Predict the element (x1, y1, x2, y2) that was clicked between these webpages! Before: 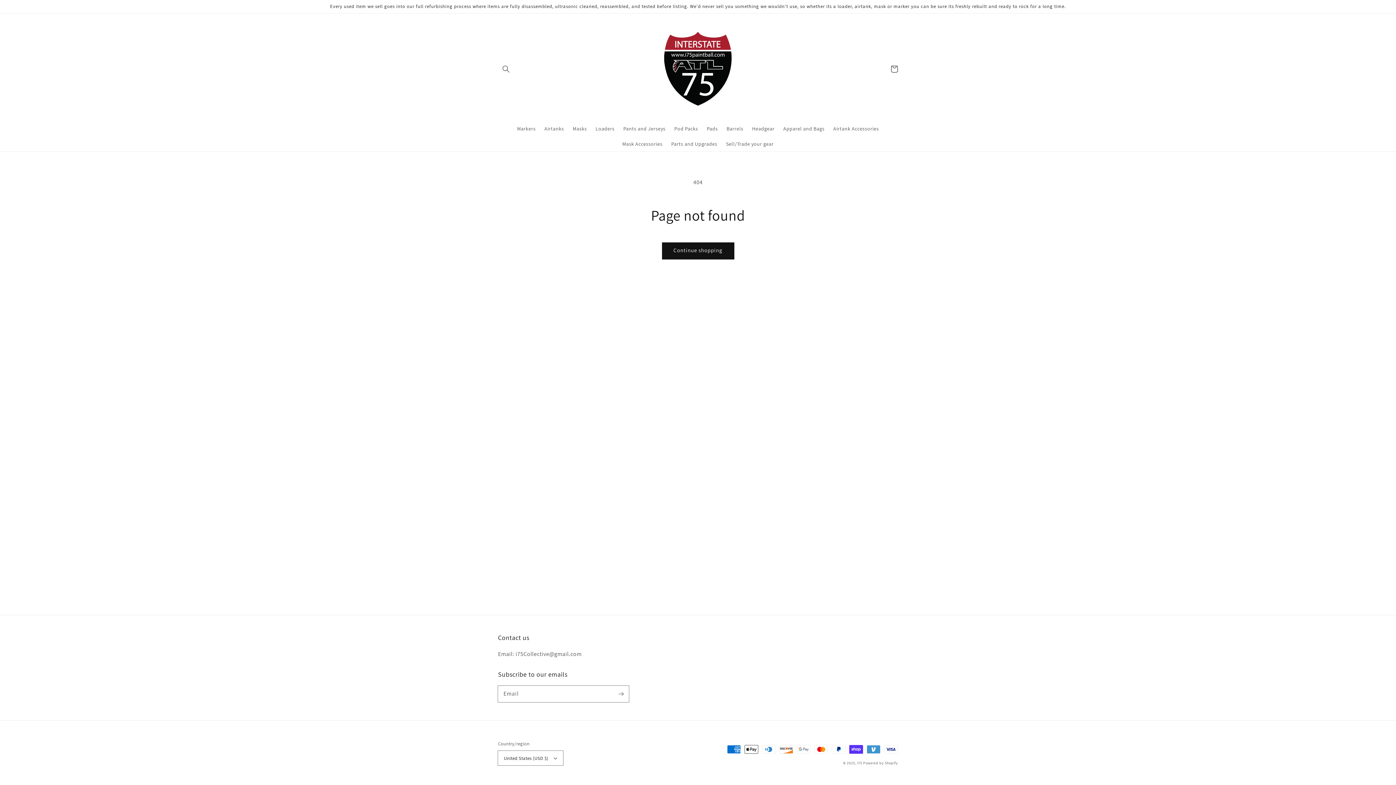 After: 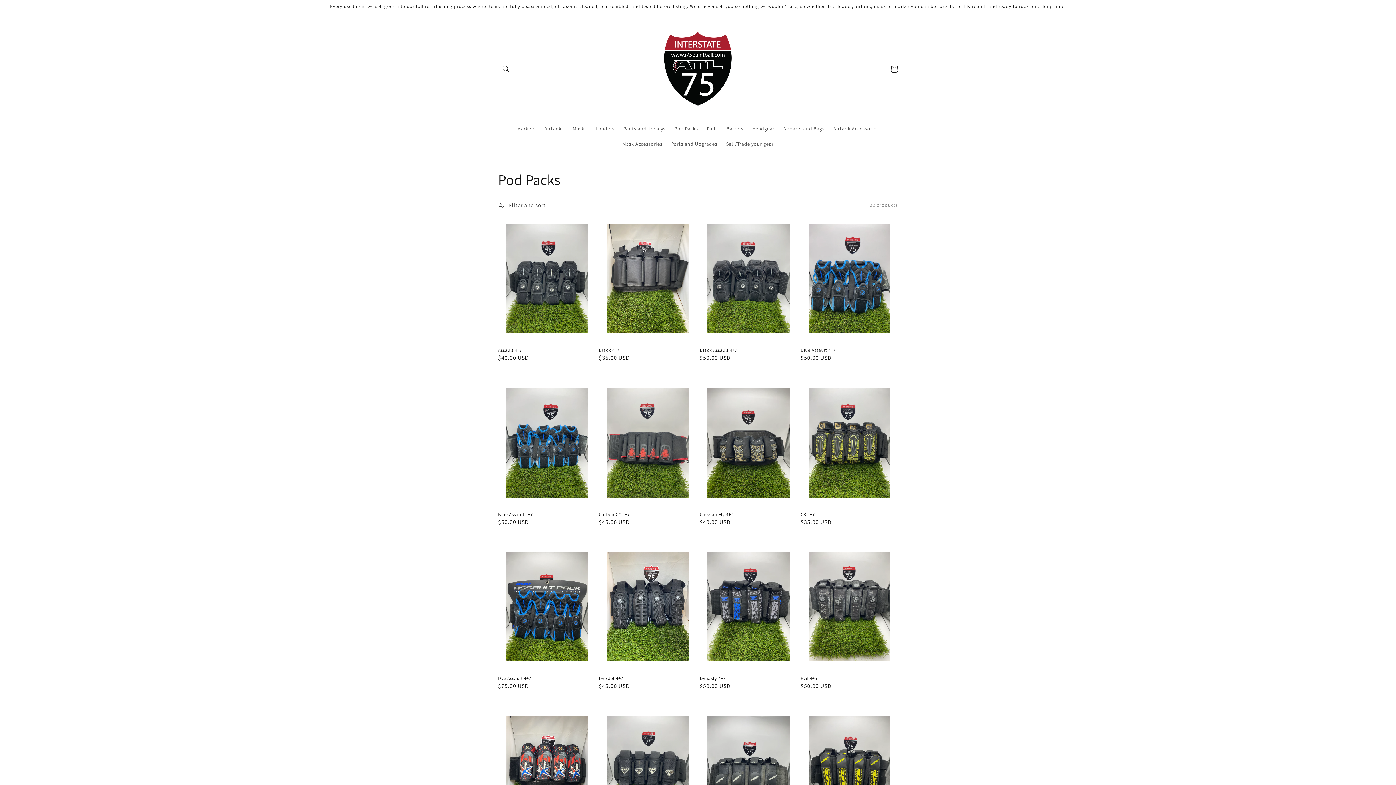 Action: bbox: (670, 120, 702, 136) label: Pod Packs